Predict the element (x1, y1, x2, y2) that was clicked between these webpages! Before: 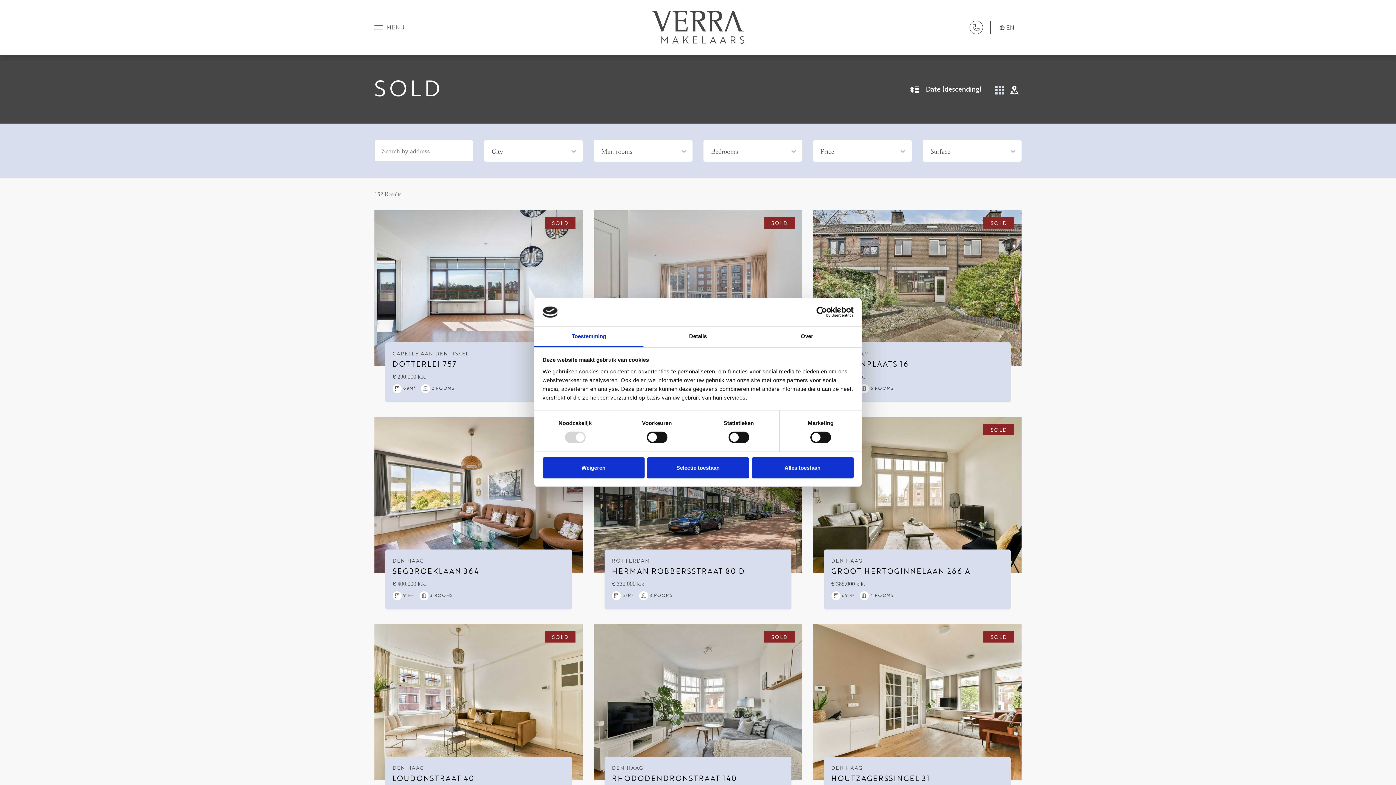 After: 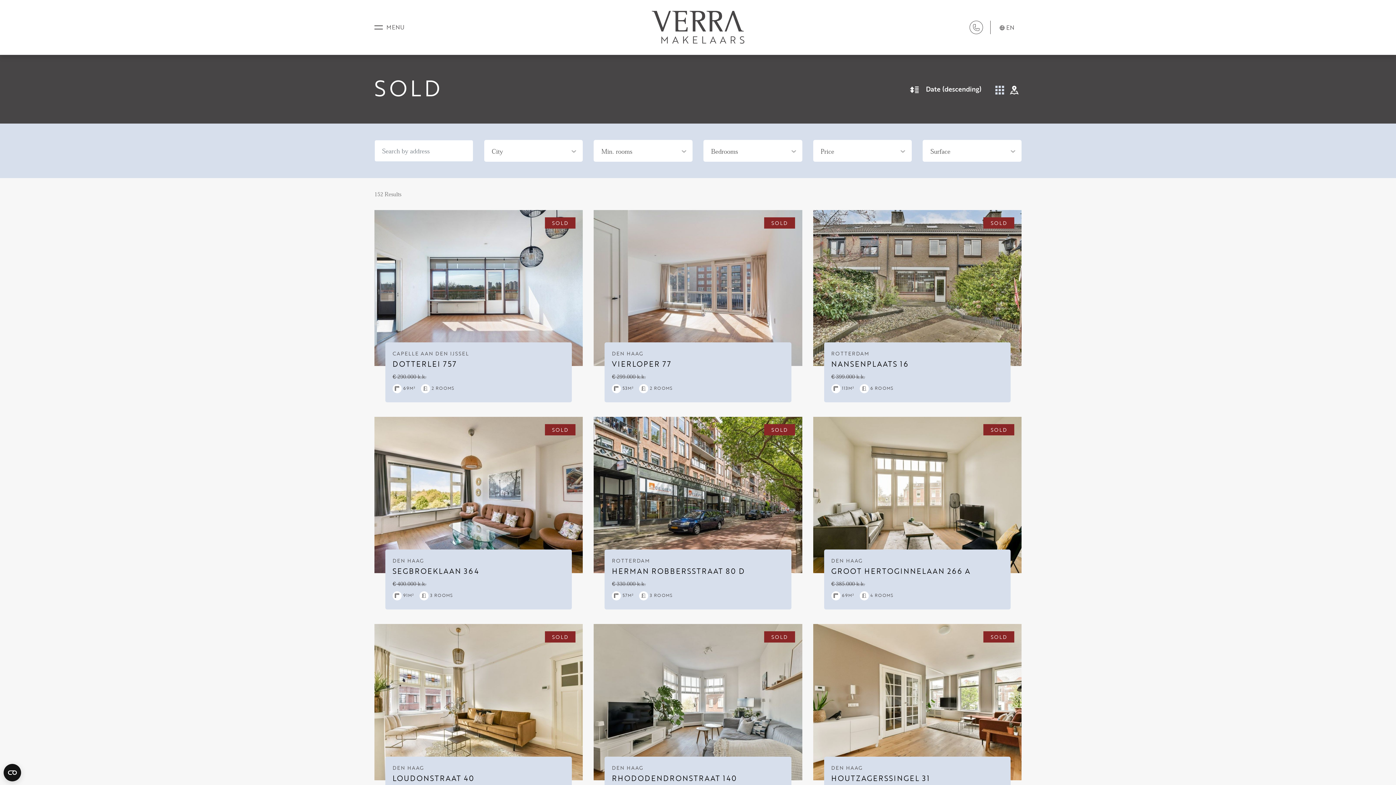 Action: label: Selectie toestaan bbox: (647, 457, 749, 478)